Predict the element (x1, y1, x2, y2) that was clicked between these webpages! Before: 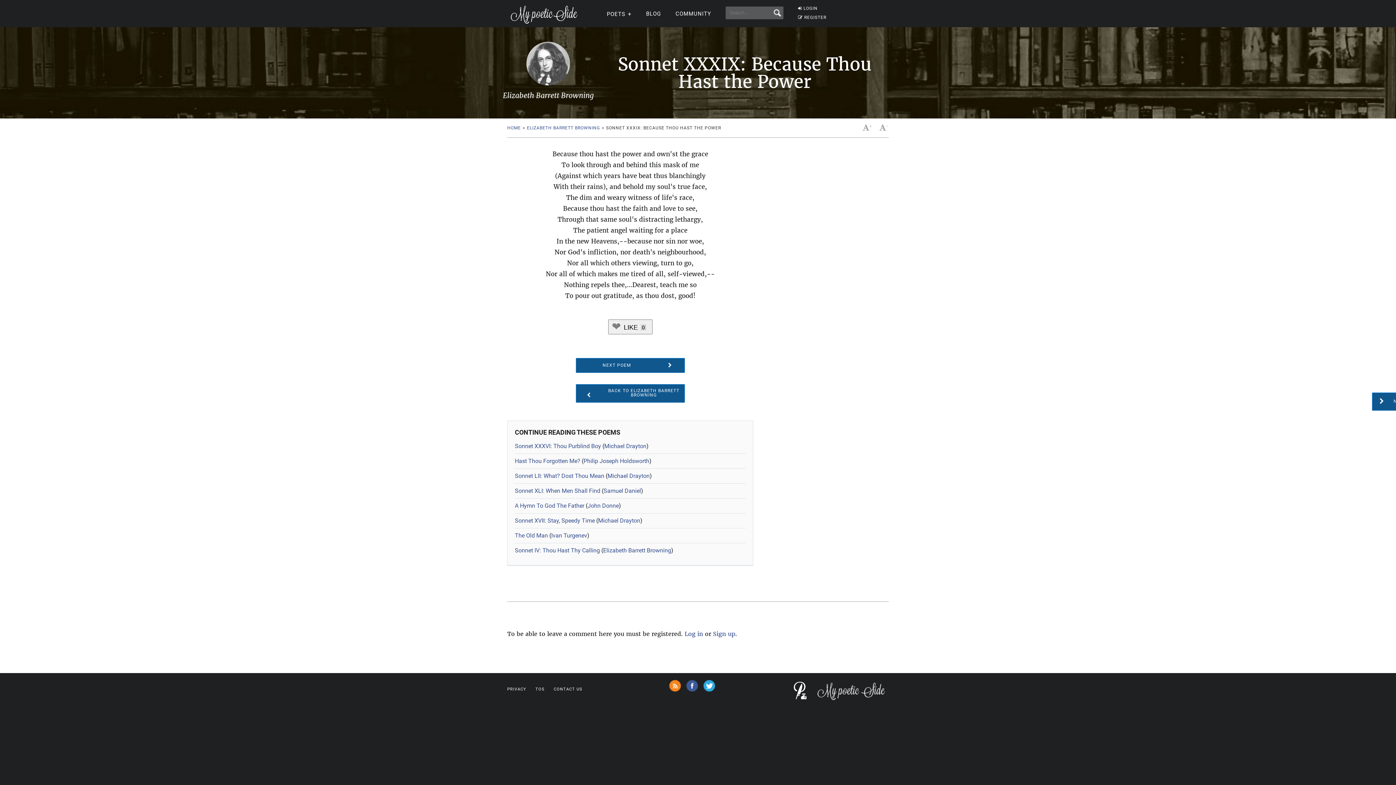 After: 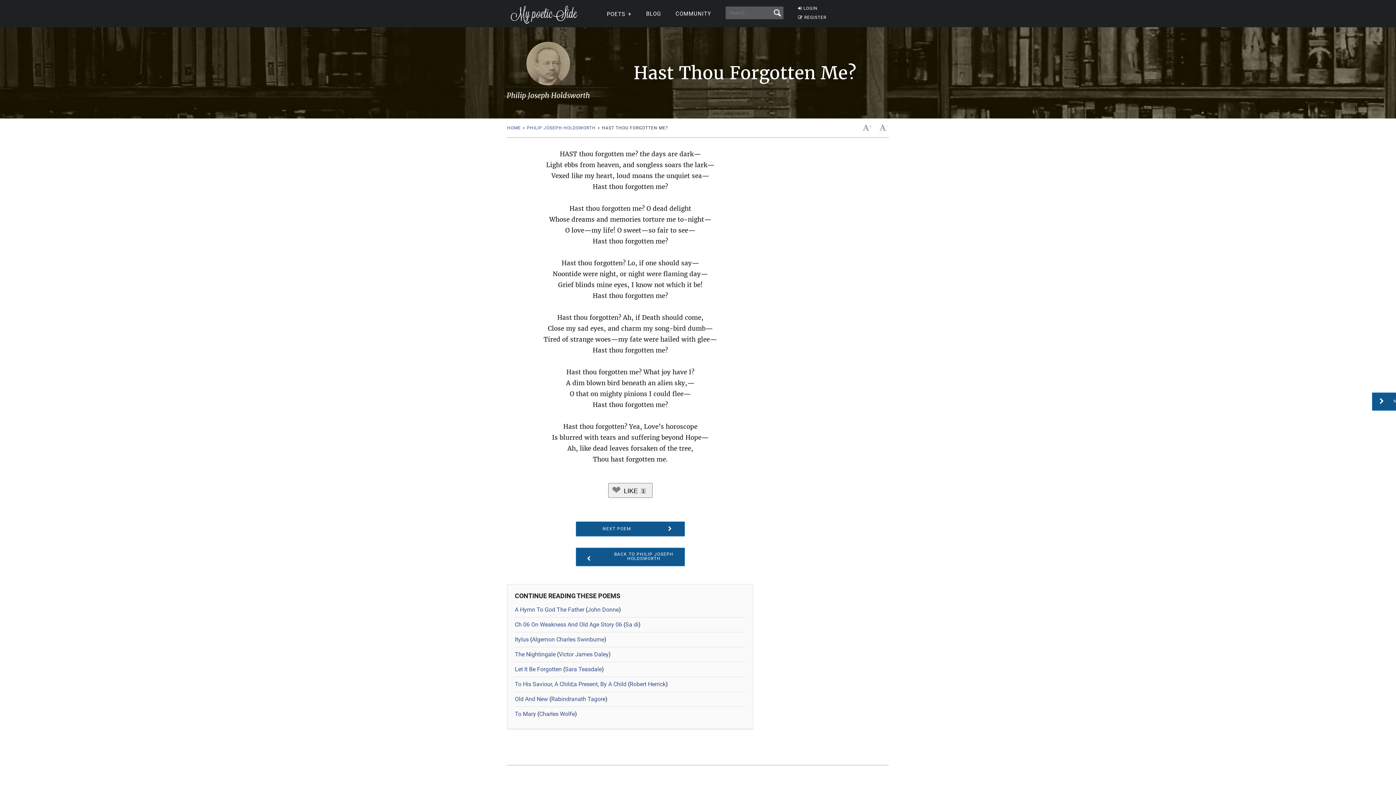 Action: label: Hast Thou Forgotten Me? bbox: (514, 457, 580, 464)